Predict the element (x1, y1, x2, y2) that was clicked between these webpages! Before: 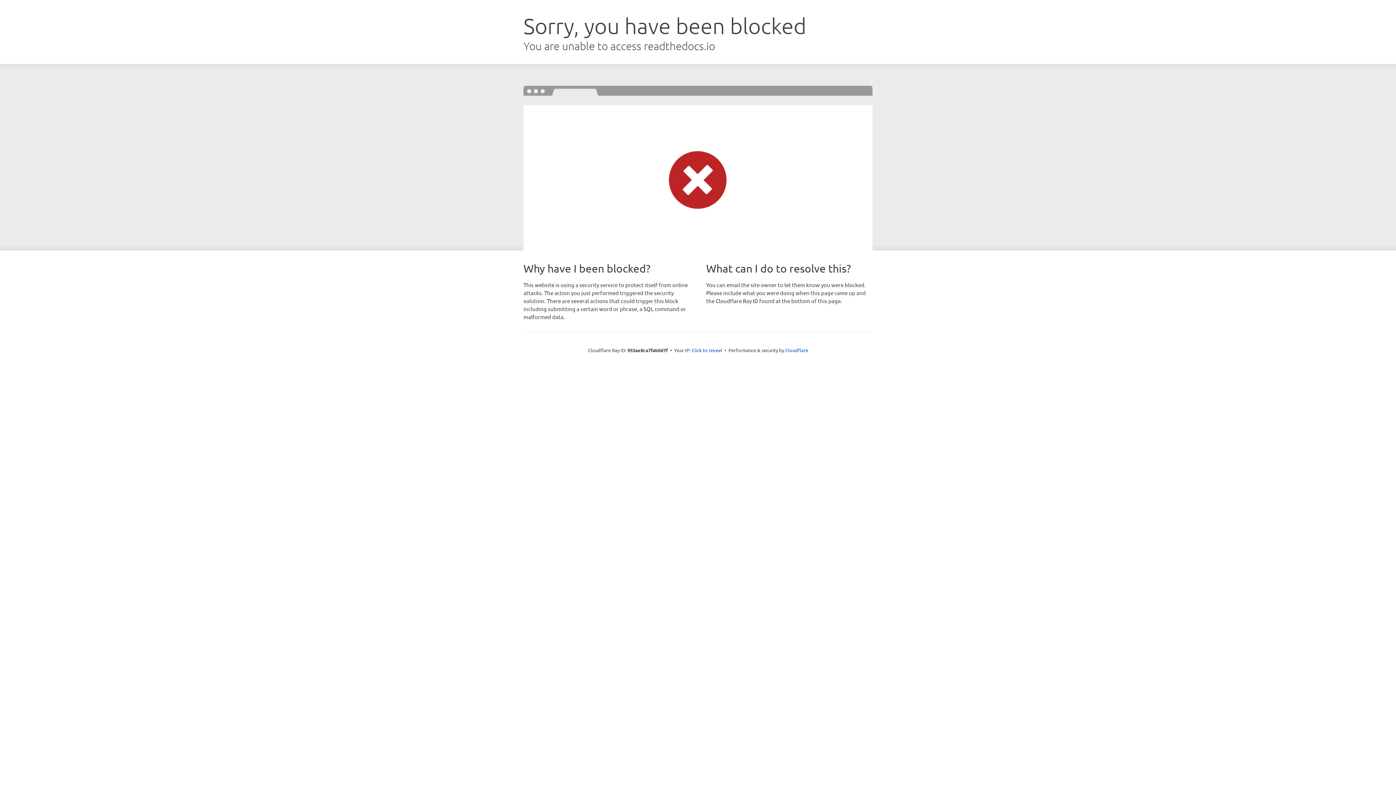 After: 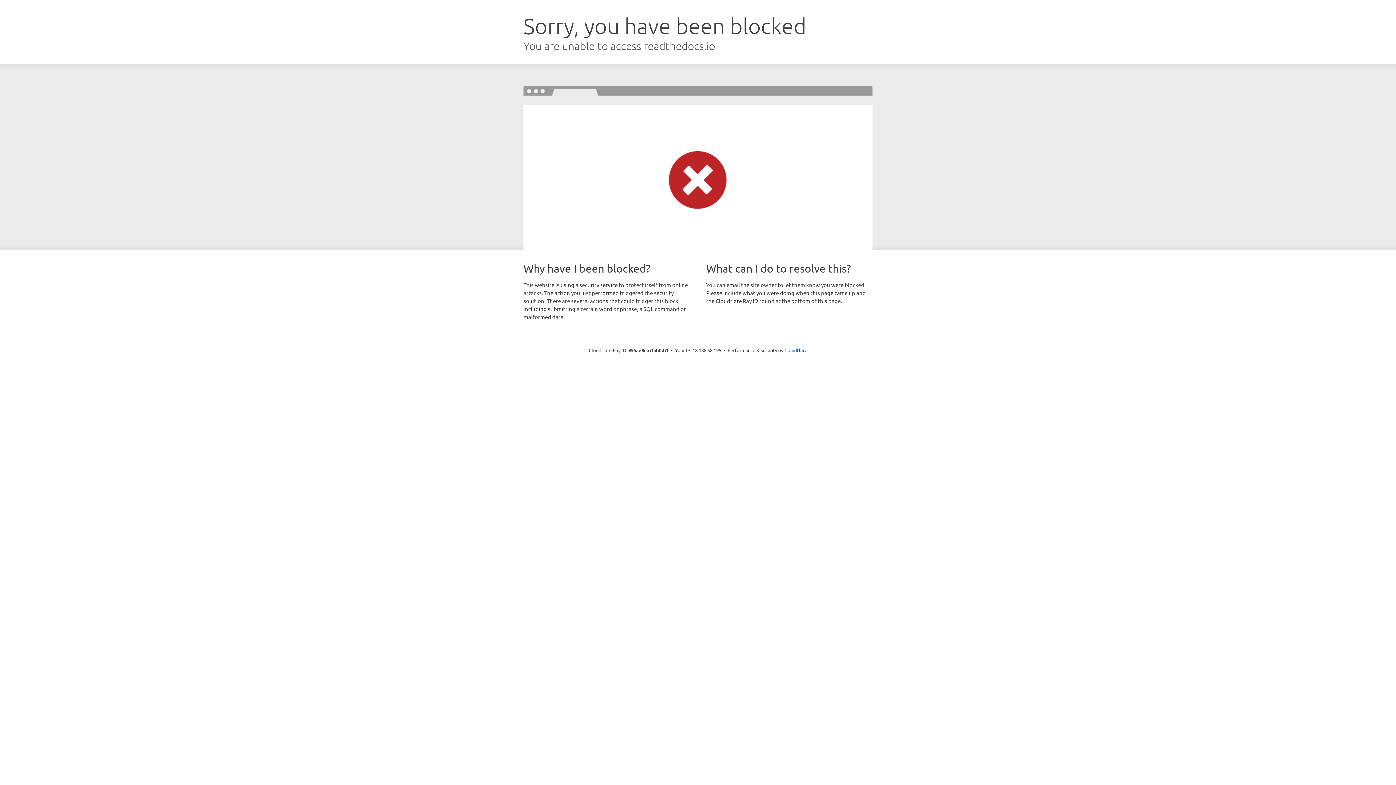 Action: bbox: (691, 346, 722, 353) label: Click to reveal